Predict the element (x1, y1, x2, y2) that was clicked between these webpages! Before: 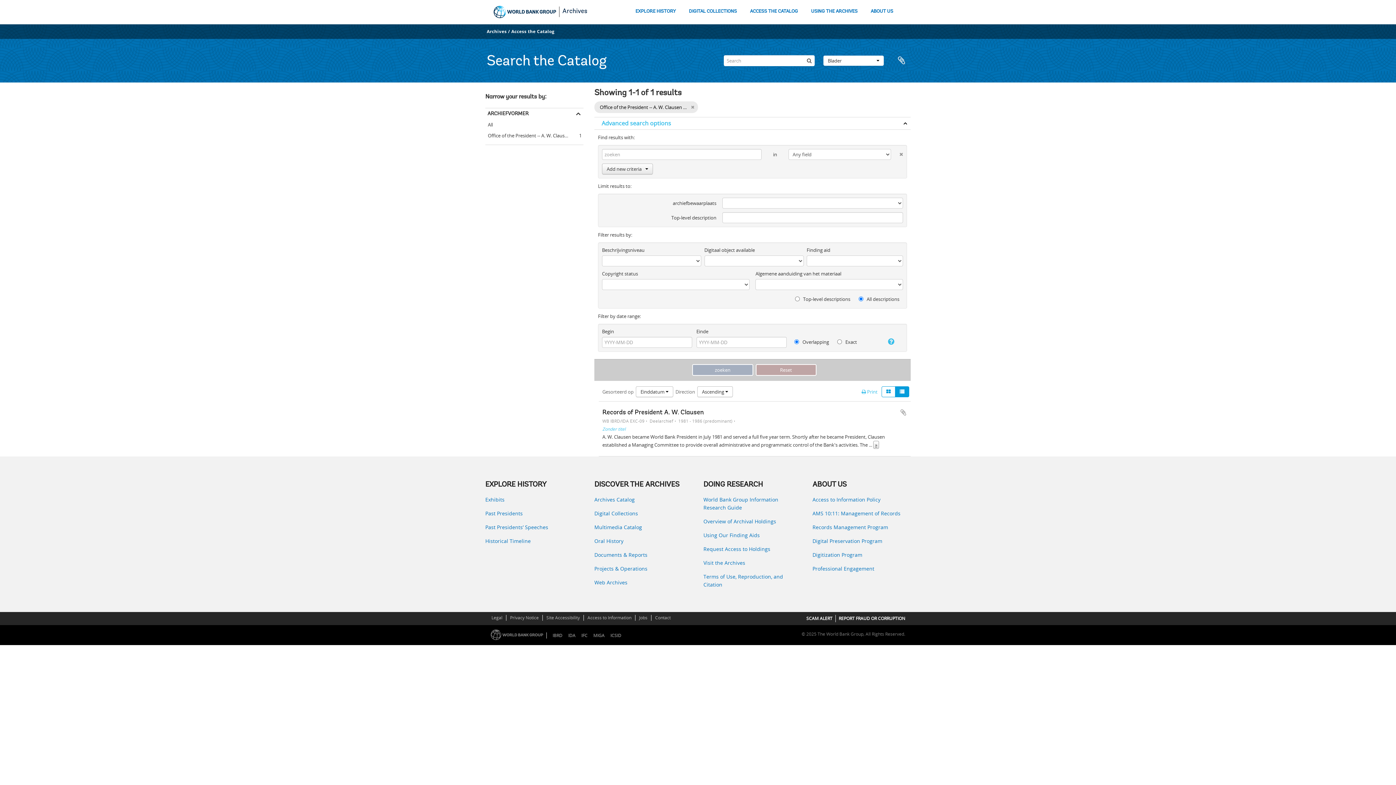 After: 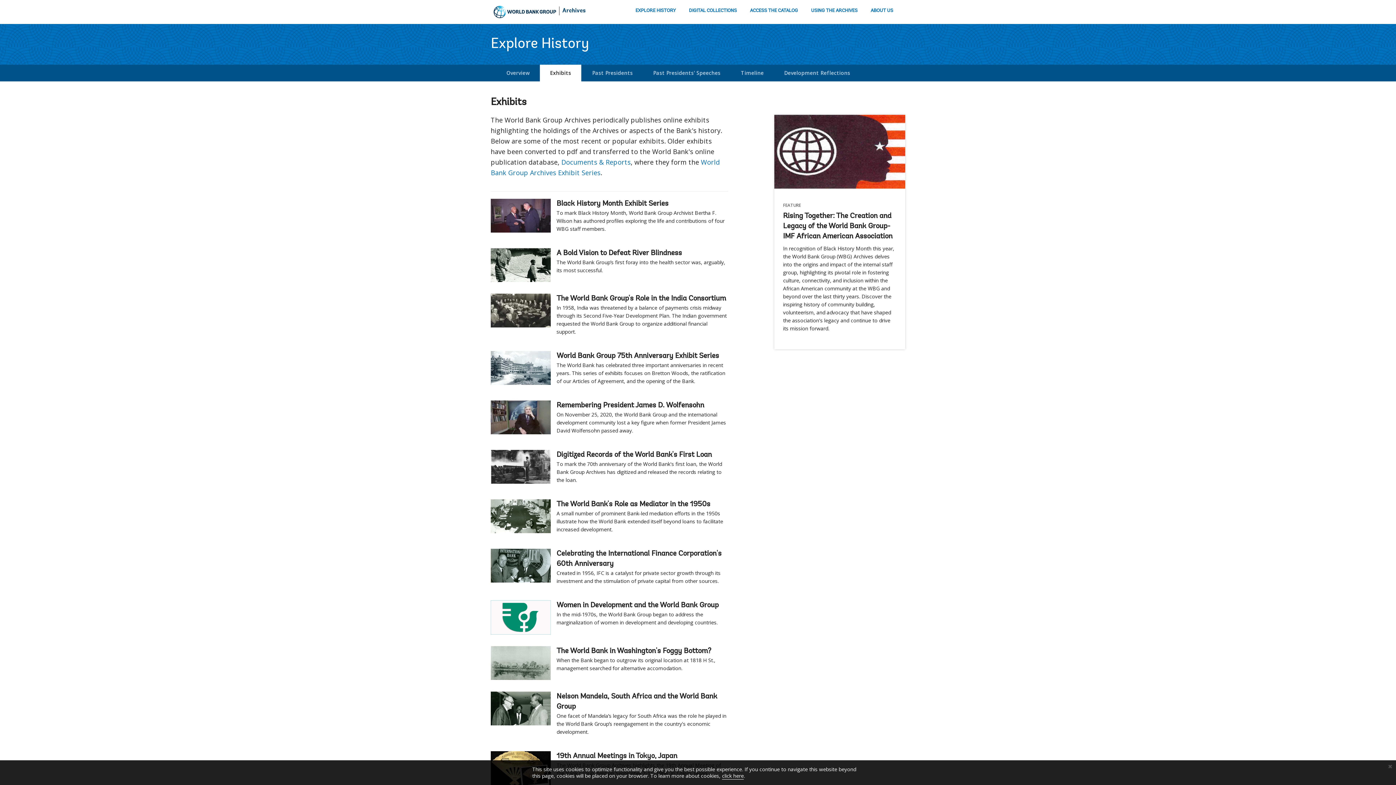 Action: label: Exhibits bbox: (485, 496, 583, 504)